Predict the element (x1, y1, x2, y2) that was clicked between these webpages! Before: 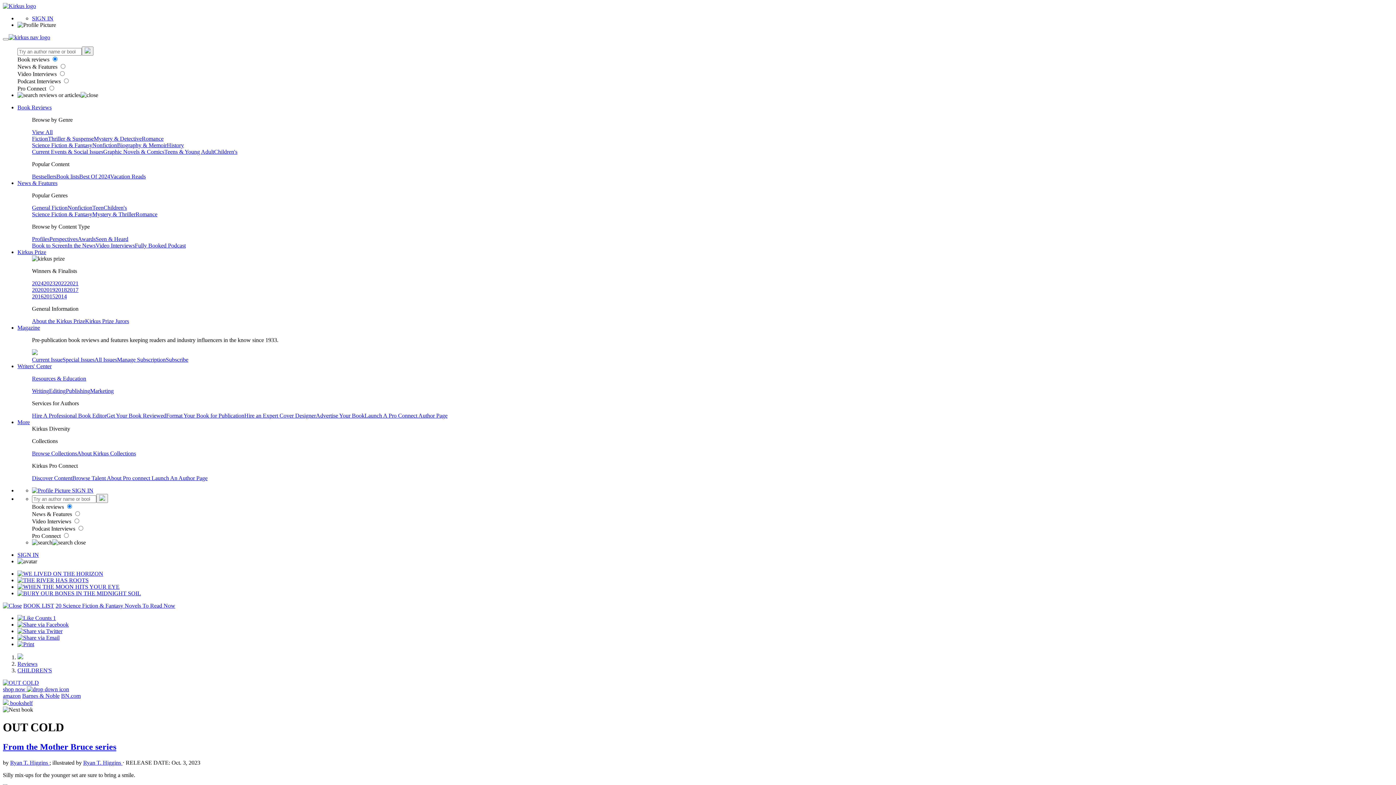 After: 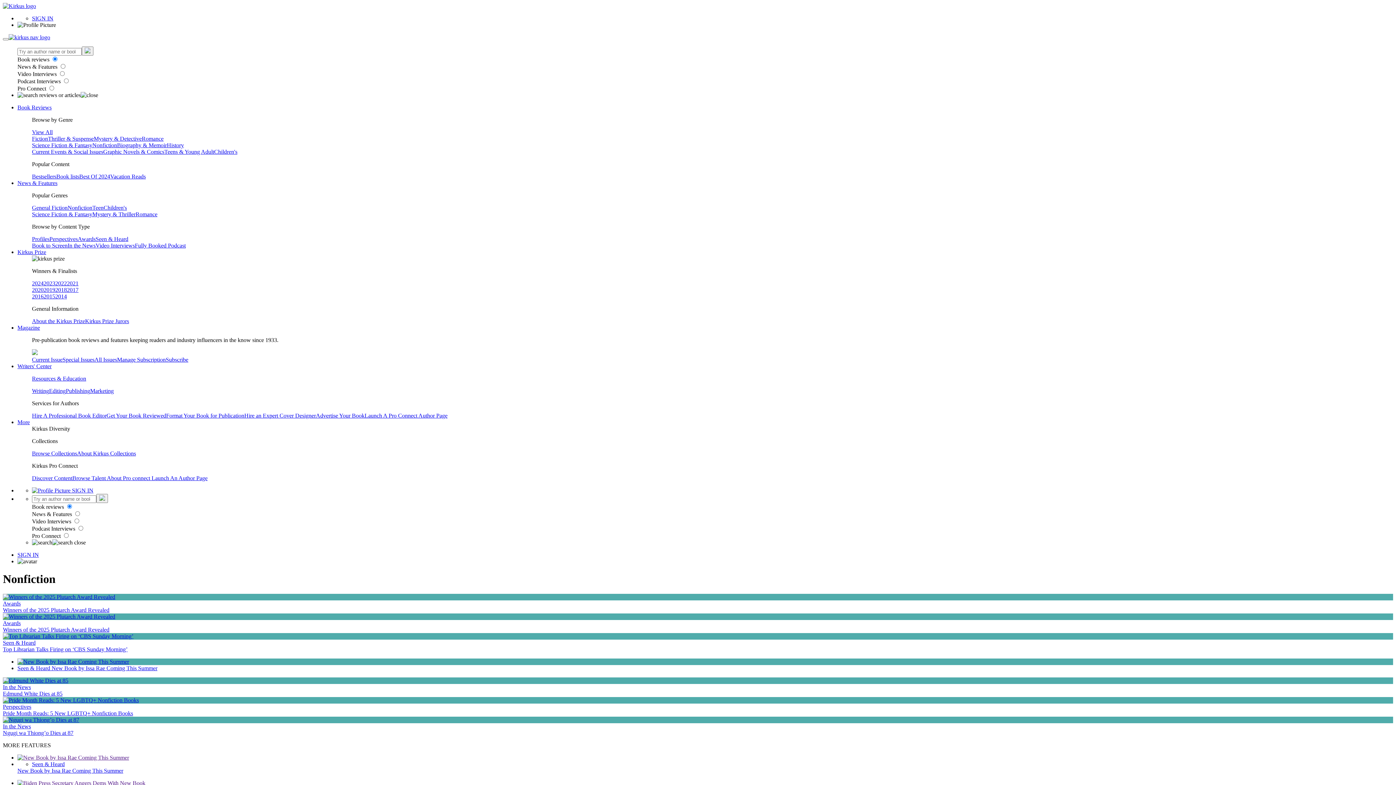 Action: bbox: (67, 204, 92, 210) label: Nonfiction